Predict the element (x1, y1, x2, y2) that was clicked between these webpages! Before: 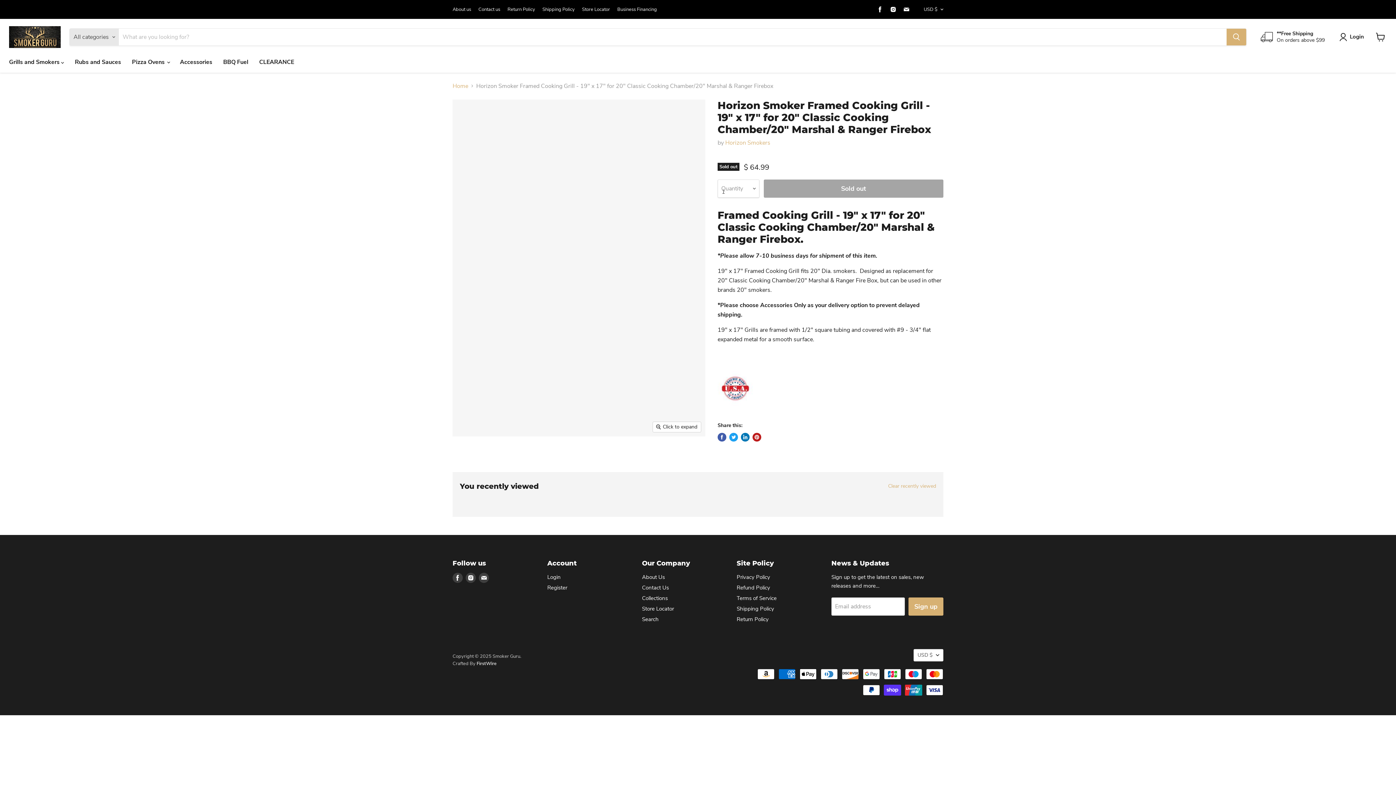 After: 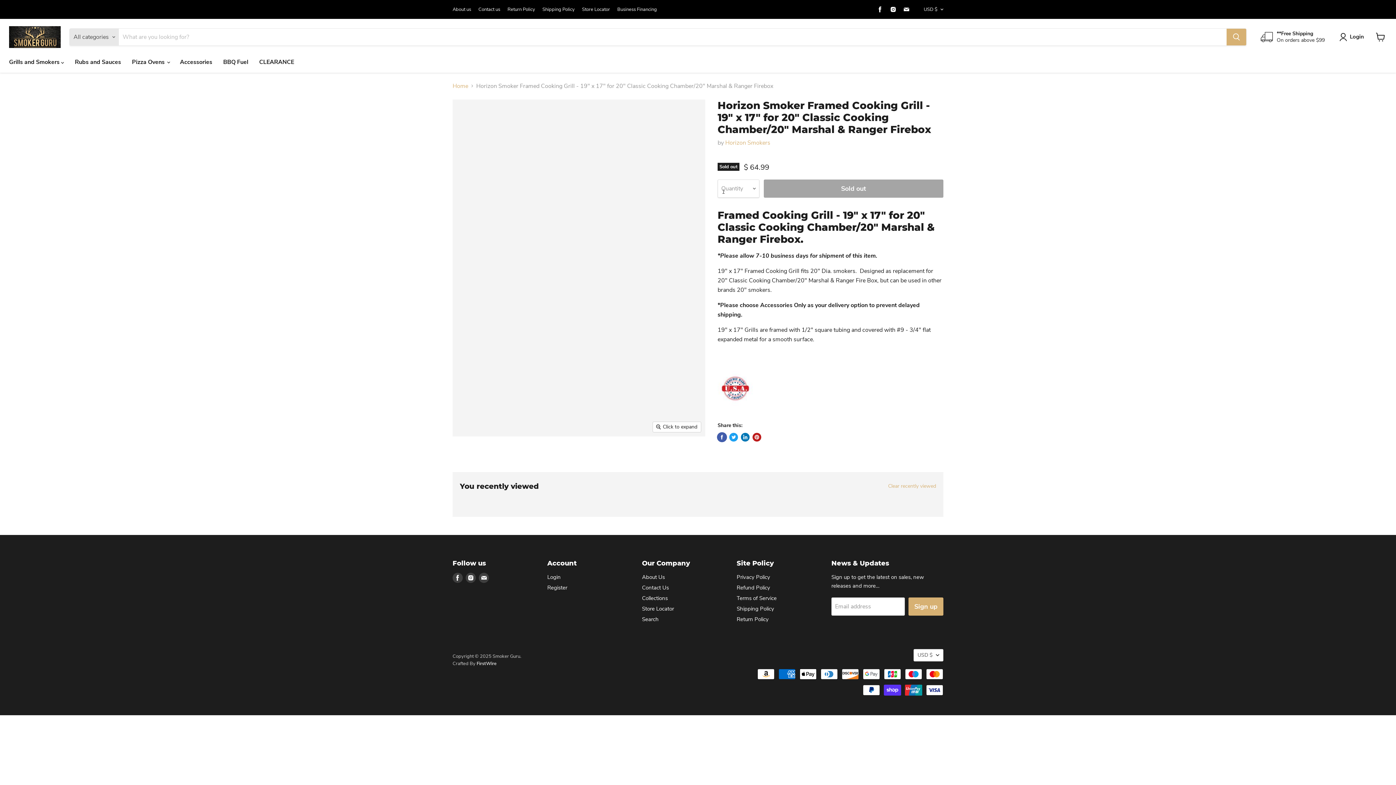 Action: bbox: (717, 433, 726, 441) label: Share on Facebook